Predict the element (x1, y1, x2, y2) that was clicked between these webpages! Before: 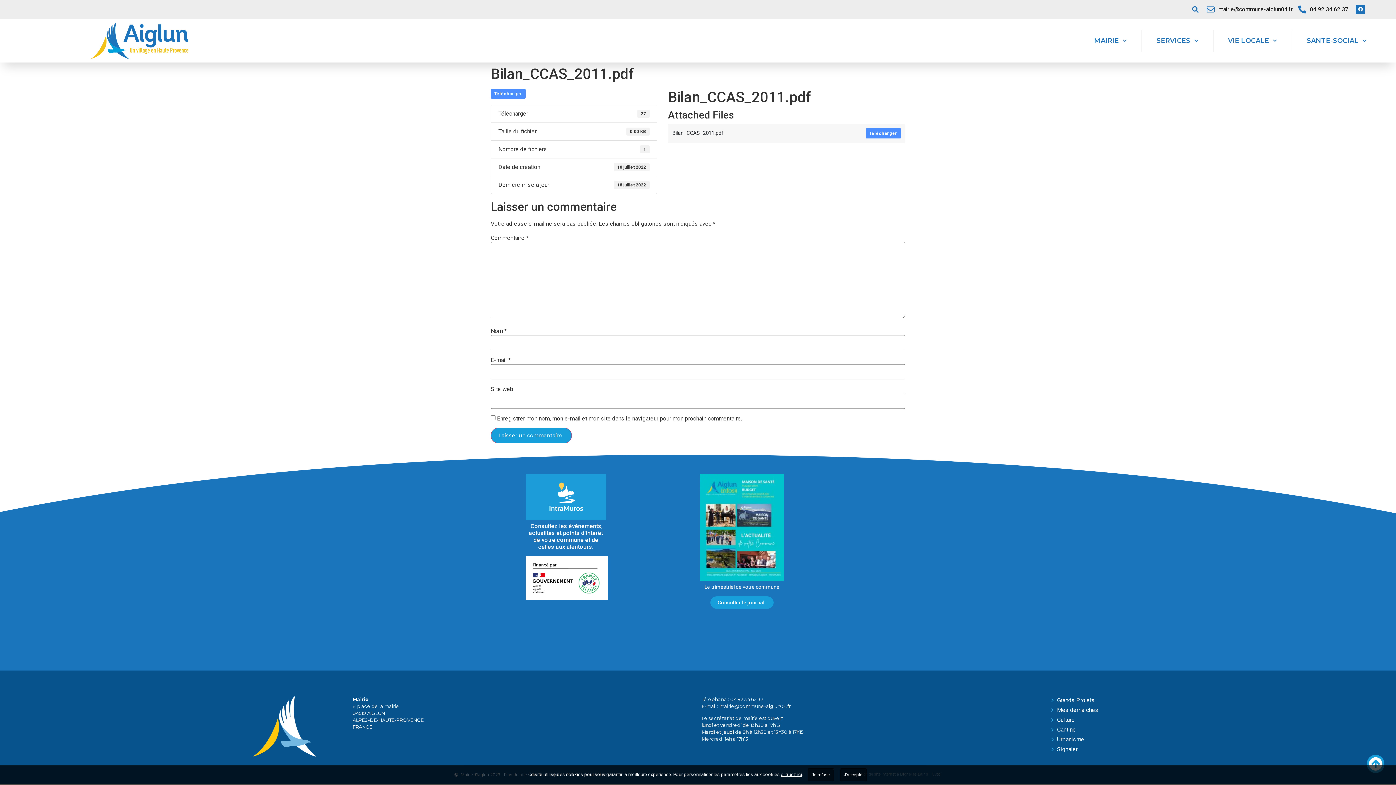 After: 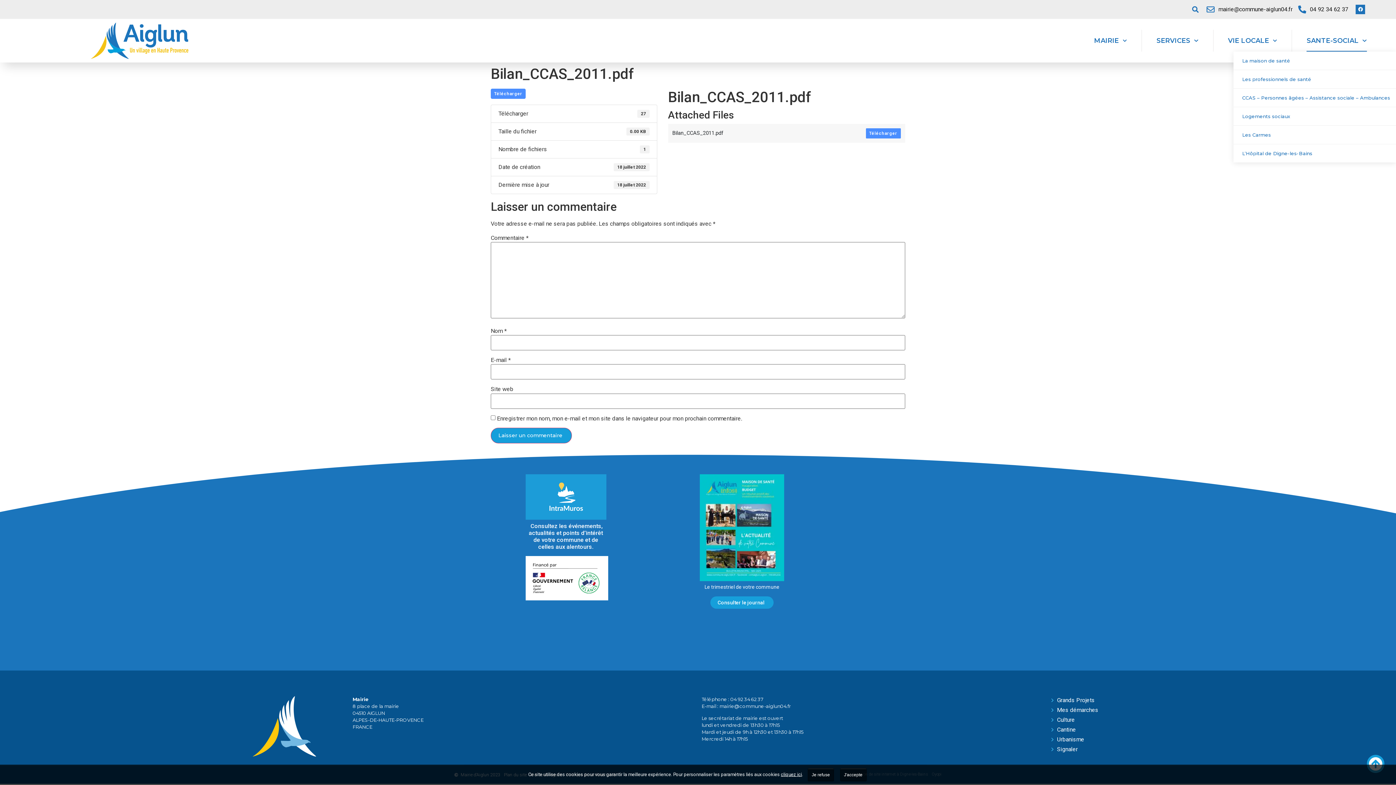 Action: bbox: (1307, 29, 1367, 51) label: SANTE-SOCIAL